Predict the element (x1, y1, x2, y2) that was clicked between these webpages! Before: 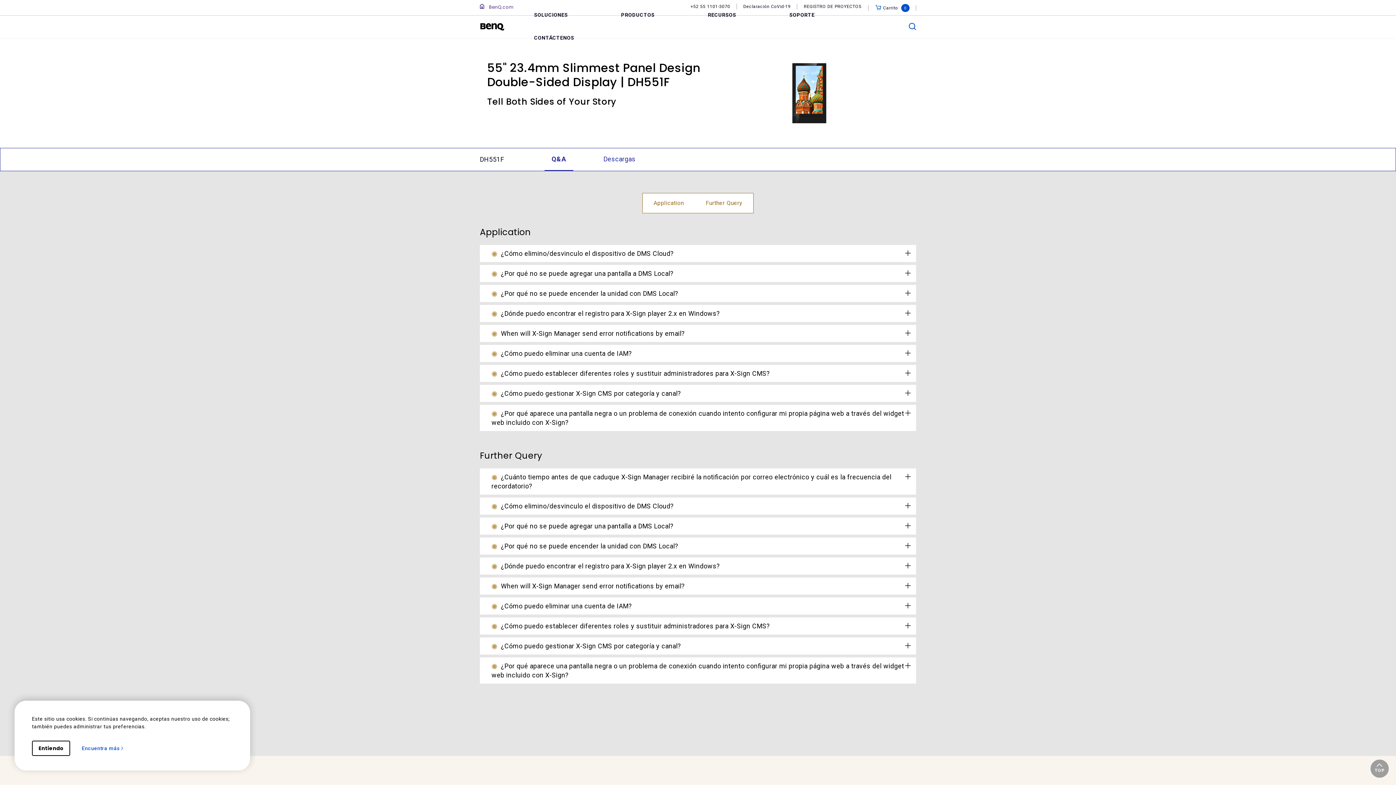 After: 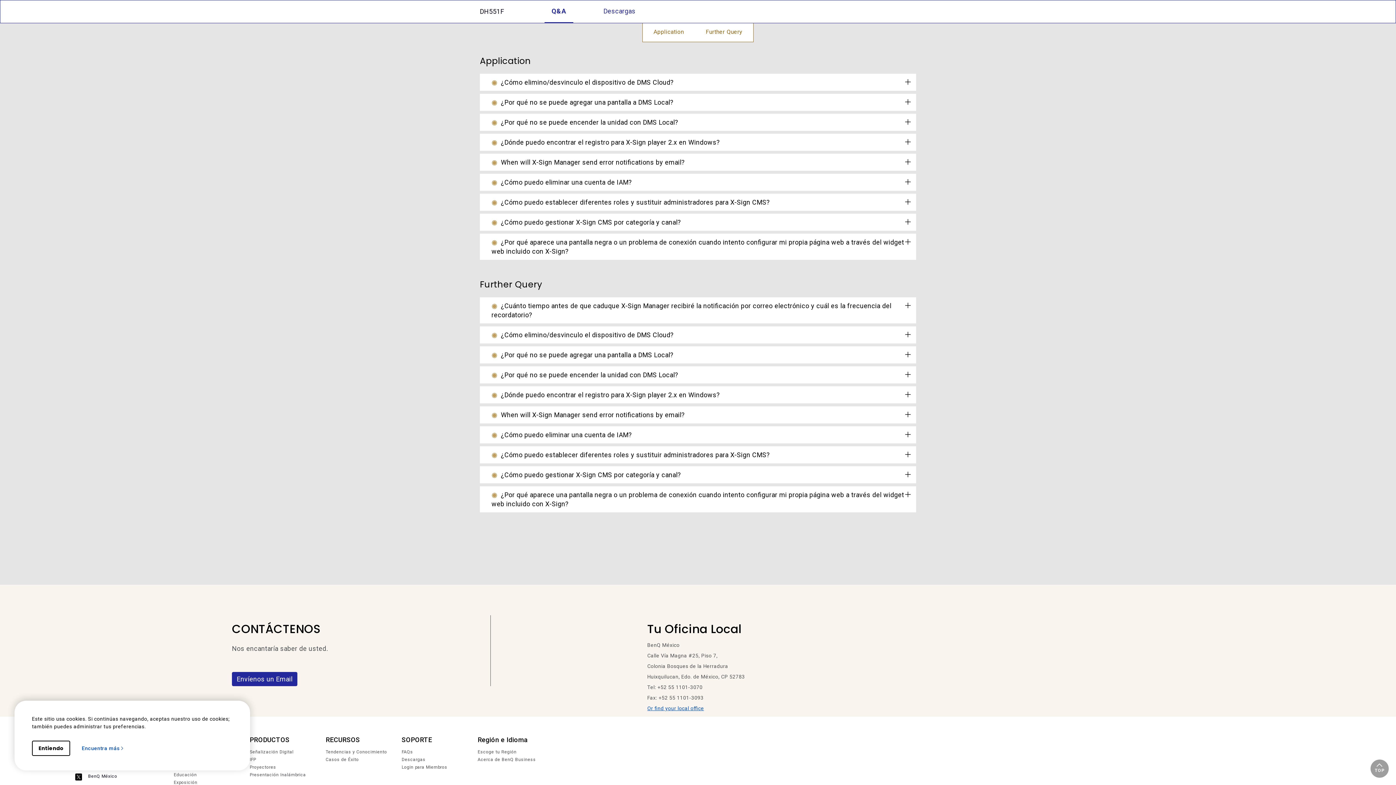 Action: label: Q&A bbox: (551, 154, 566, 163)